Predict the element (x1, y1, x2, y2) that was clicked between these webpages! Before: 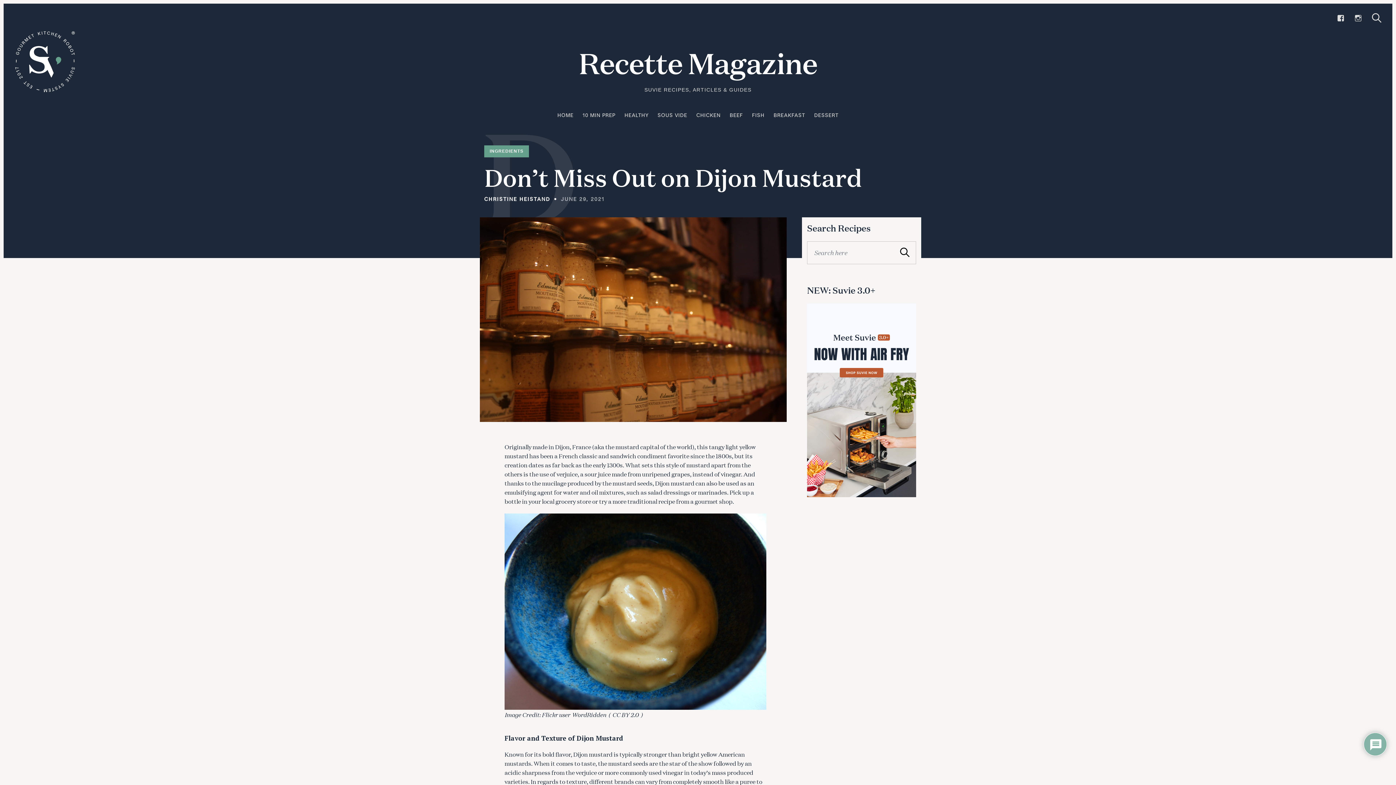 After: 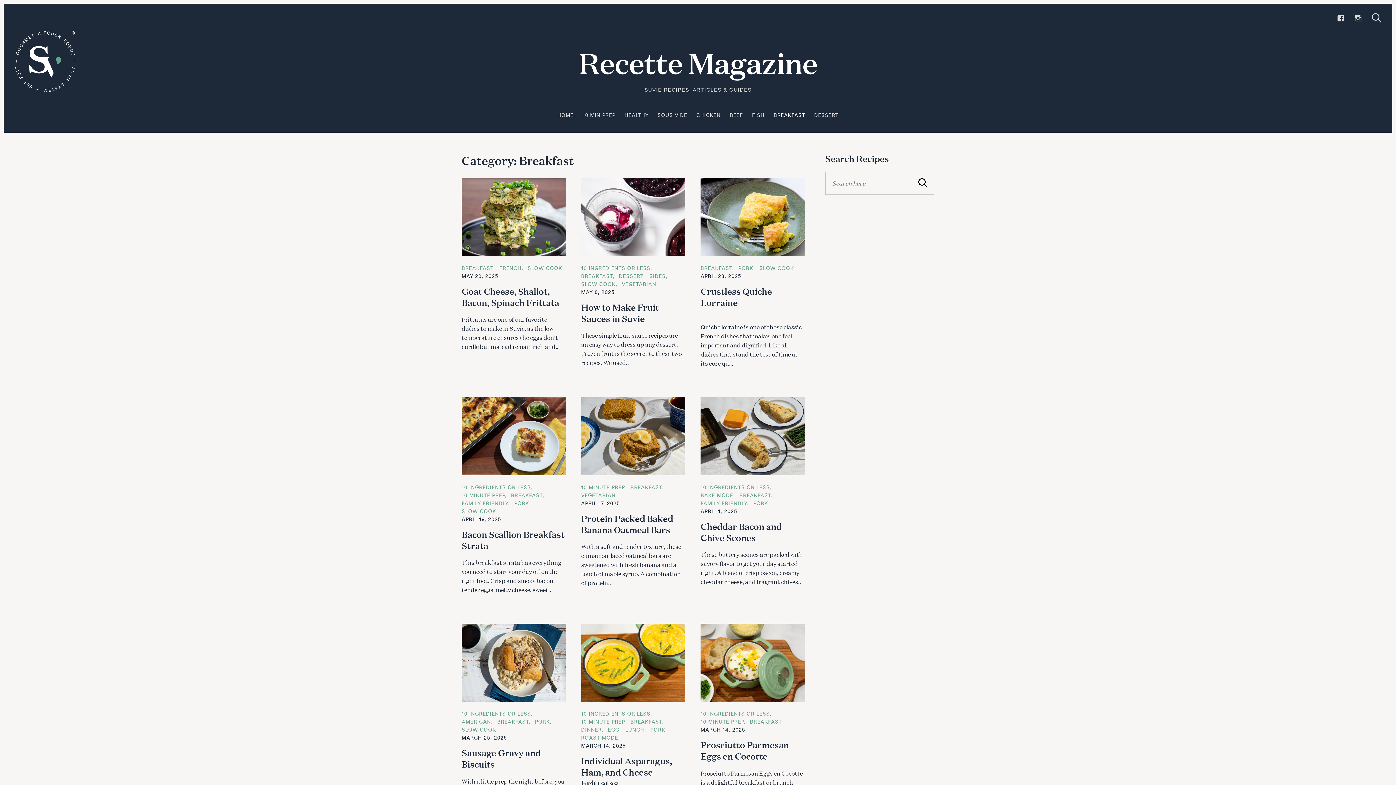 Action: bbox: (773, 108, 805, 122) label: BREAKFAST